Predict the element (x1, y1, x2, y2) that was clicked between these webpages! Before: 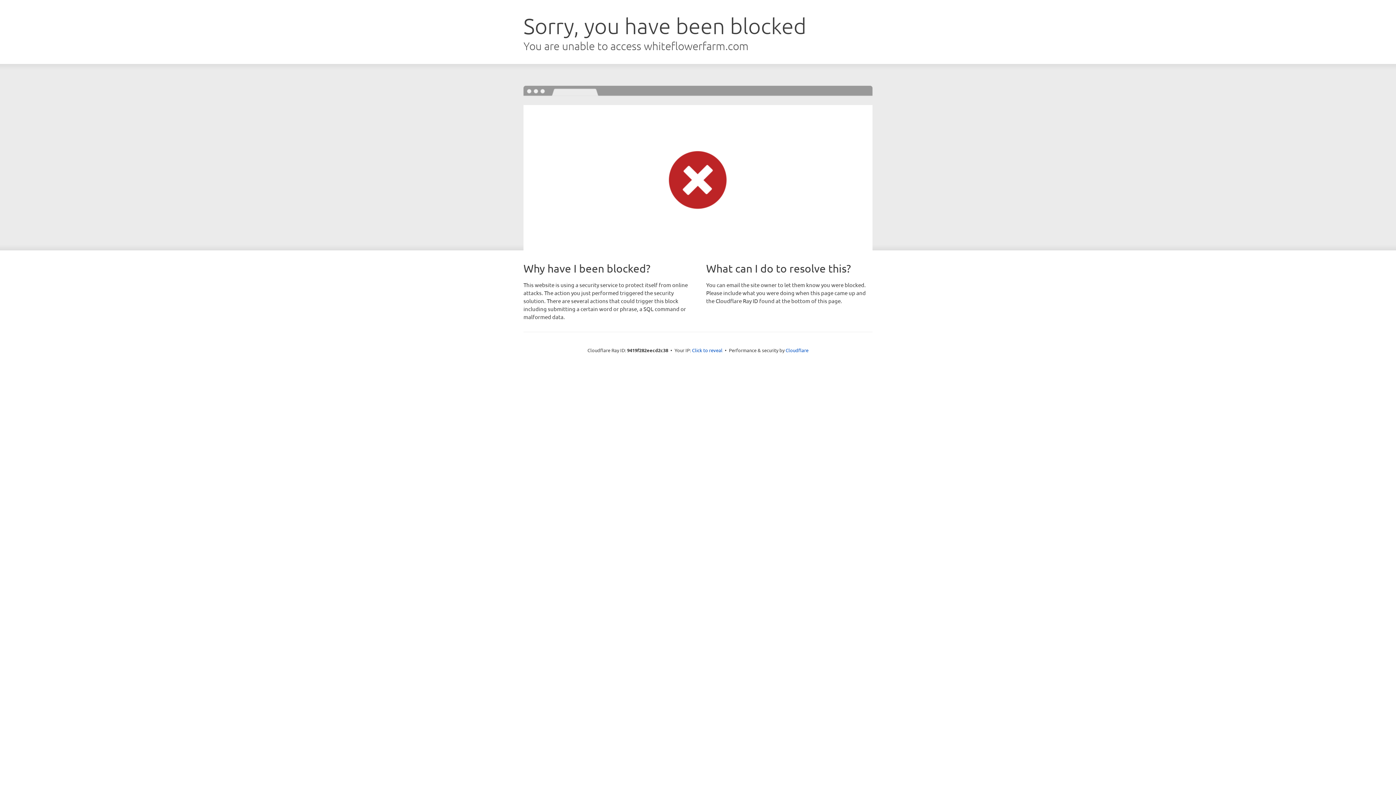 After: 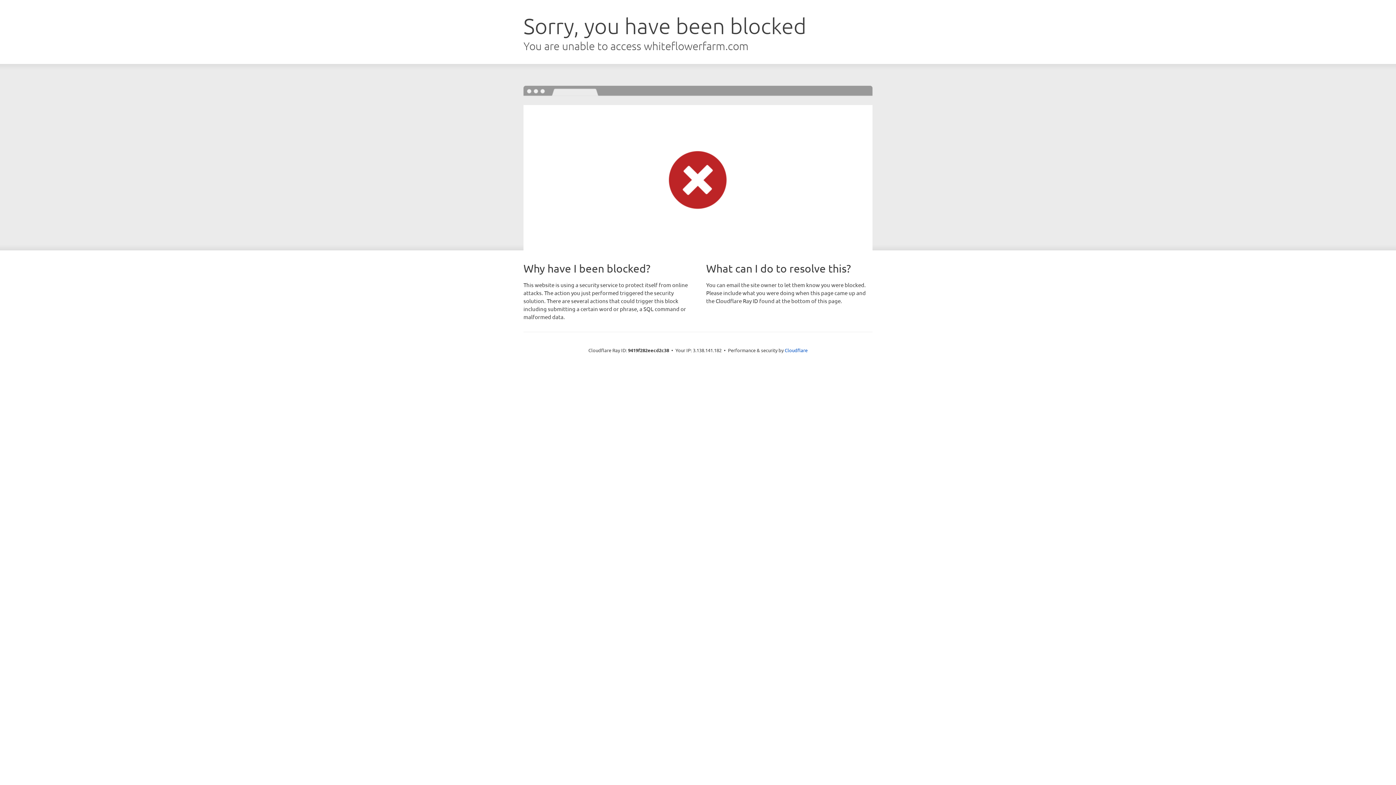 Action: bbox: (692, 346, 722, 353) label: Click to reveal